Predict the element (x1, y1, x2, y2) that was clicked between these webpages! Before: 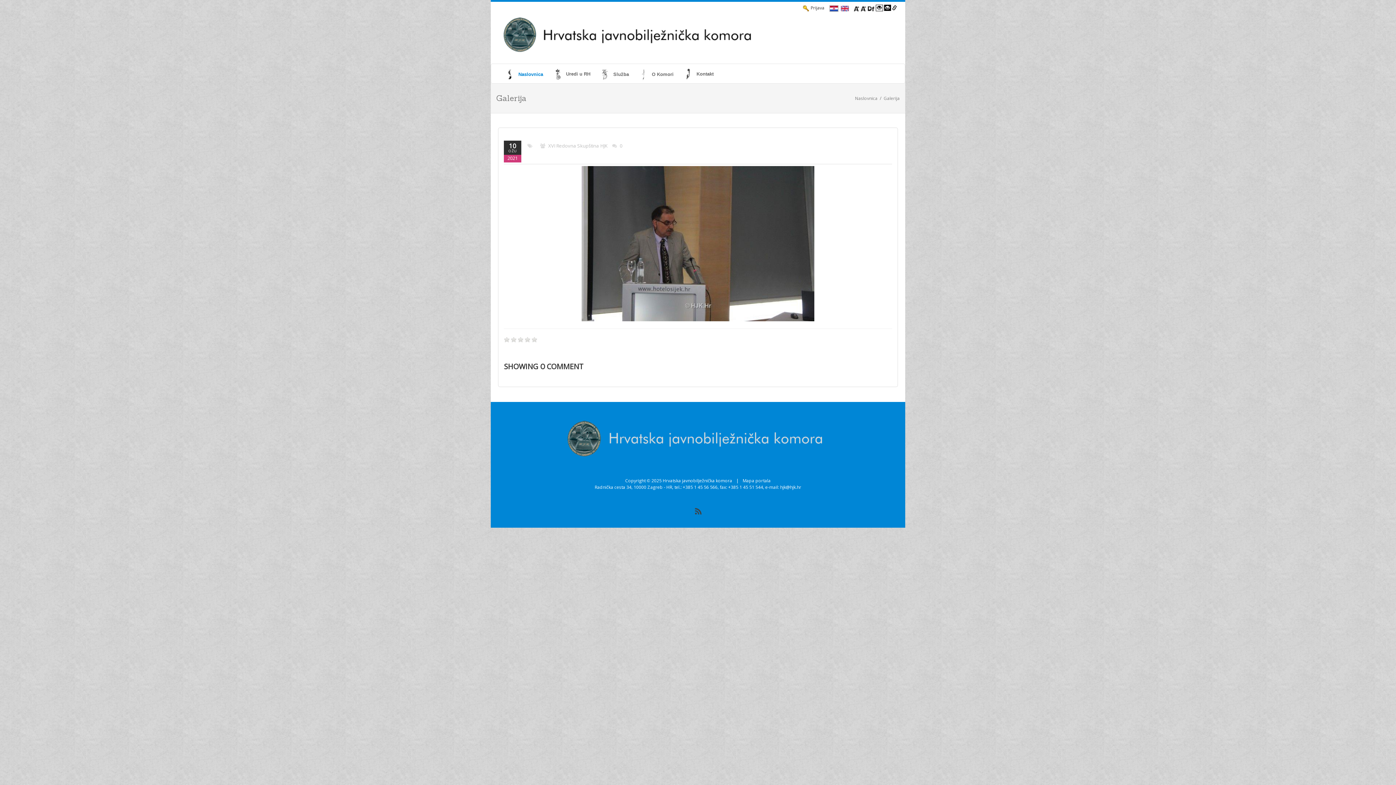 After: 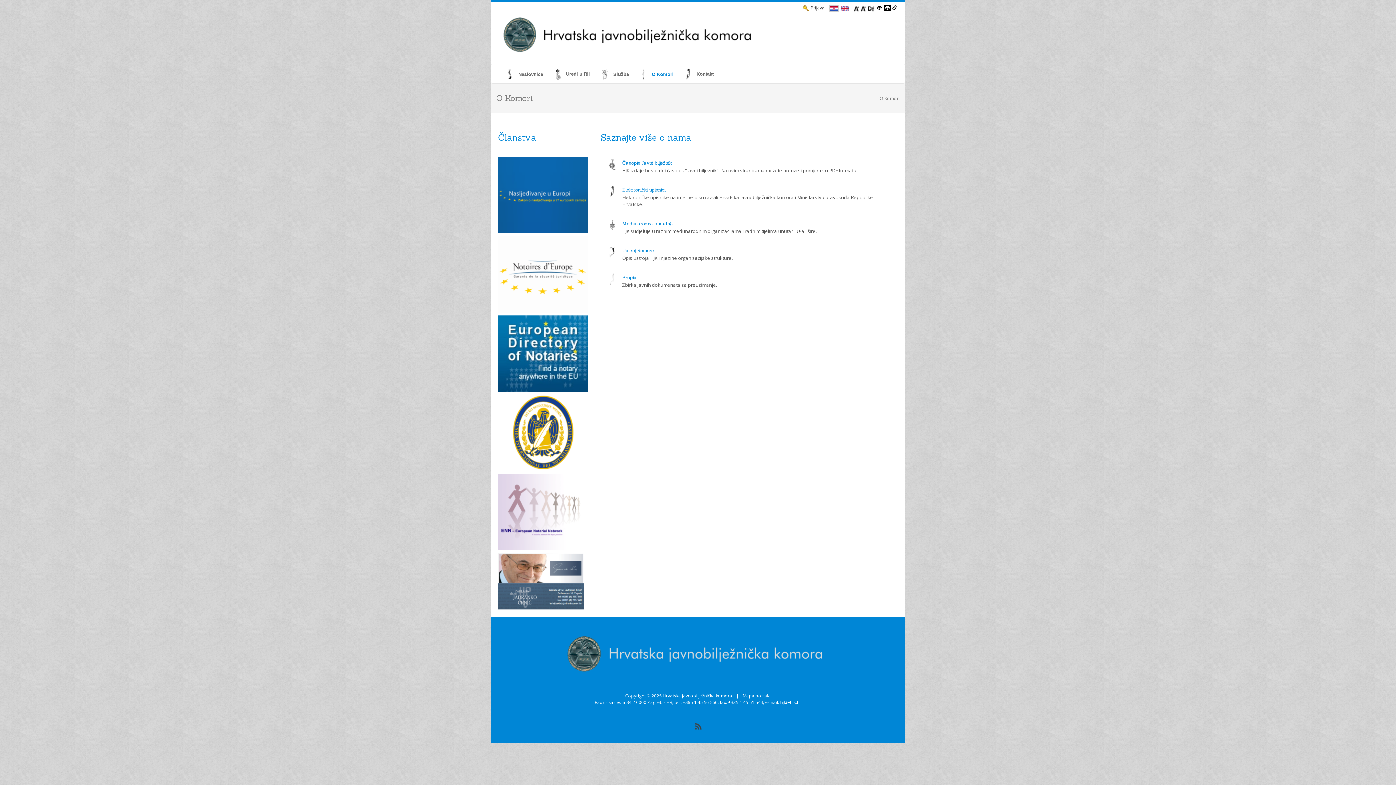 Action: label: O Komori bbox: (635, 66, 680, 81)